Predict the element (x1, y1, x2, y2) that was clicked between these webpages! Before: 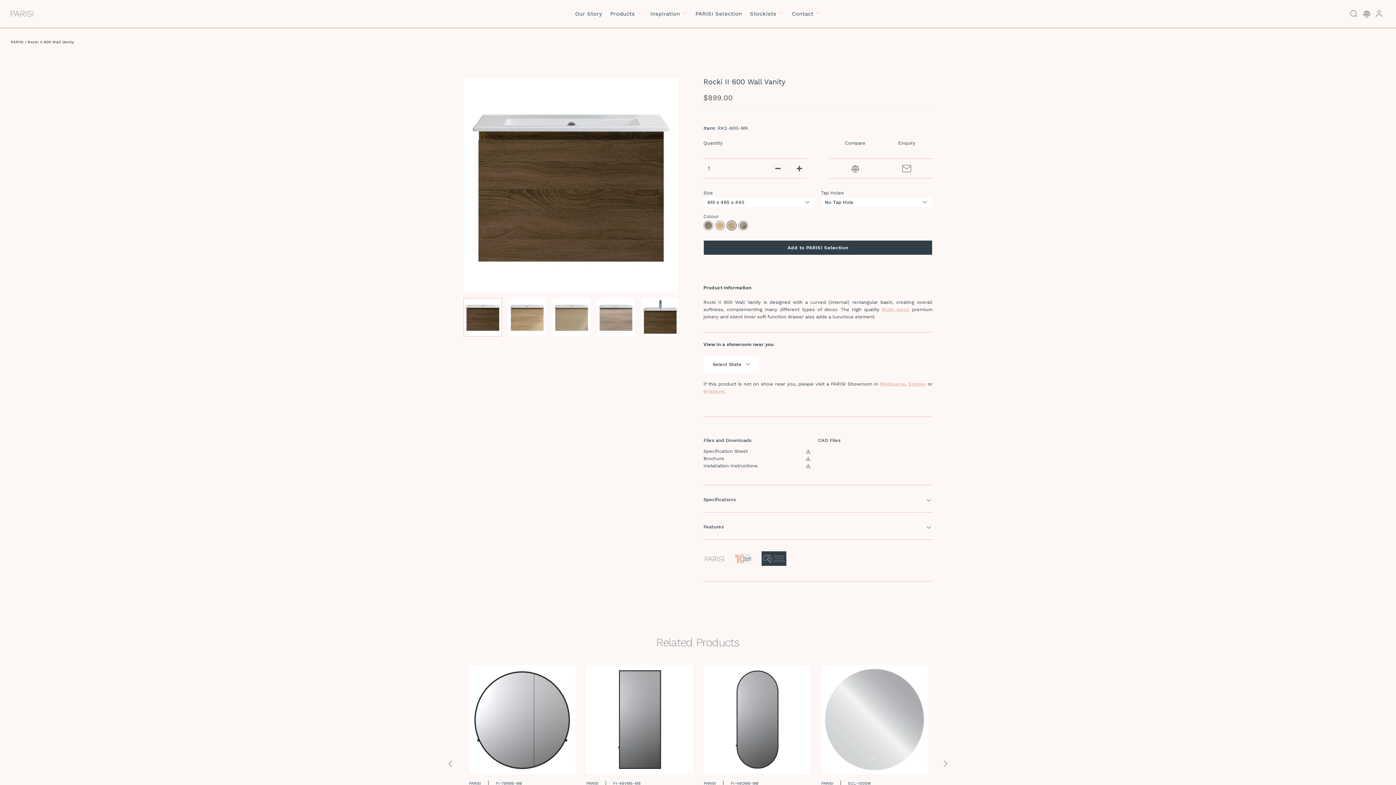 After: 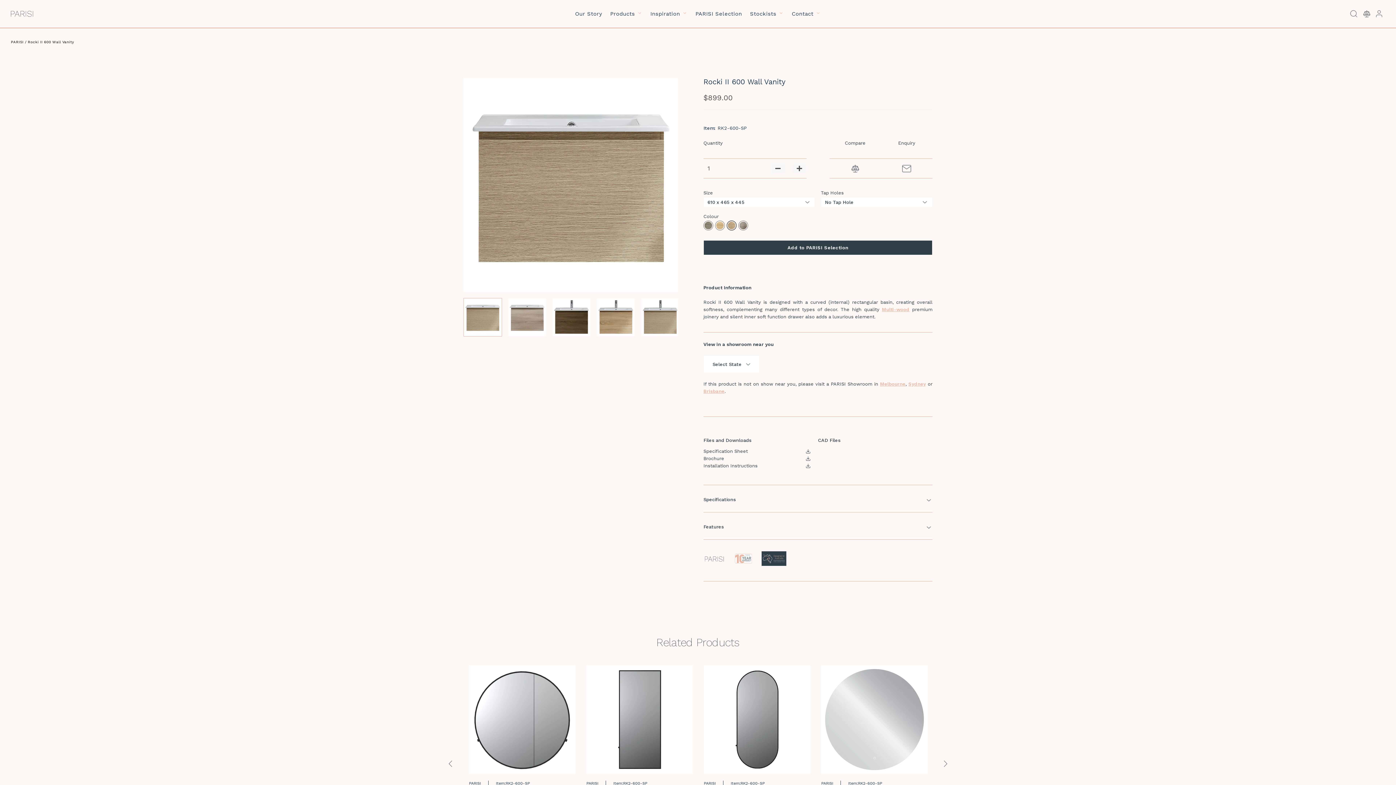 Action: bbox: (726, 220, 736, 230)